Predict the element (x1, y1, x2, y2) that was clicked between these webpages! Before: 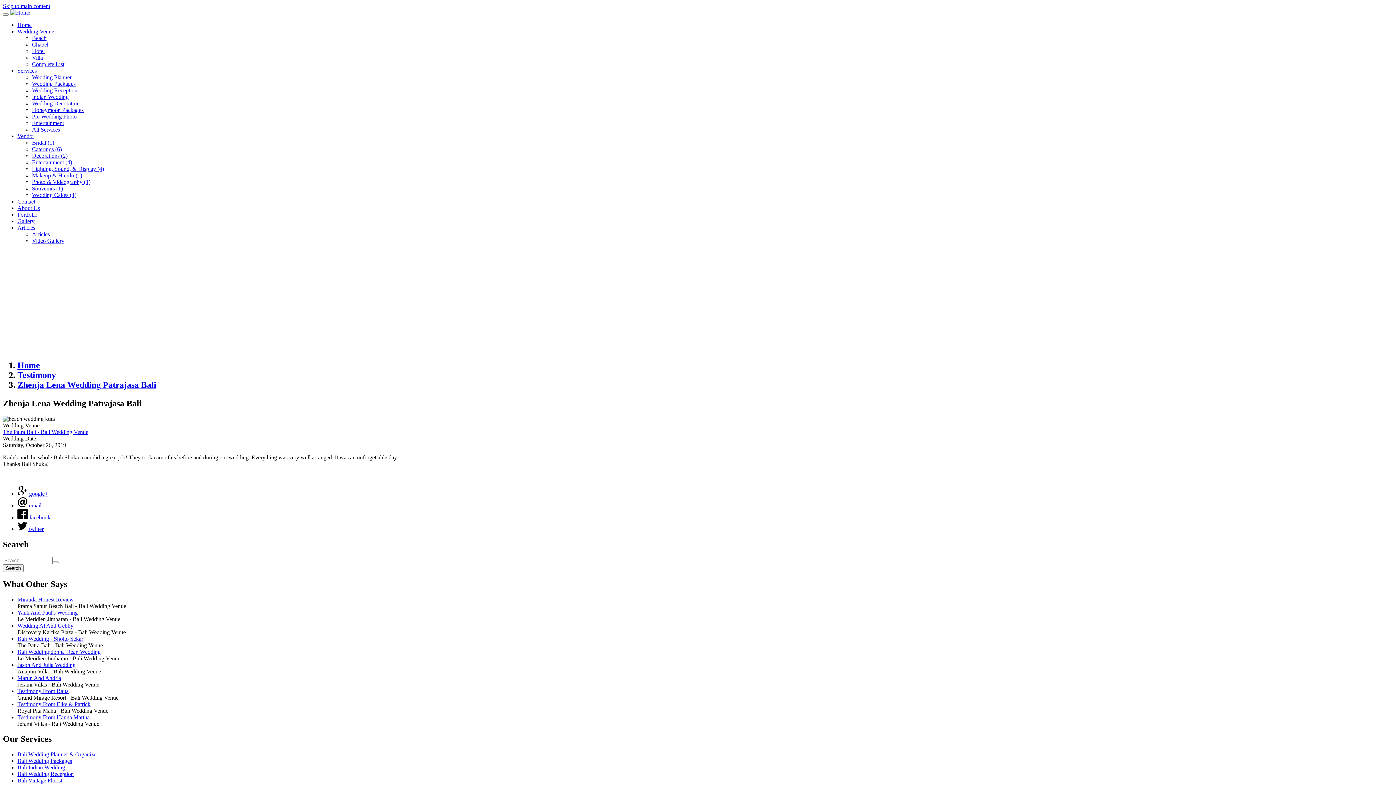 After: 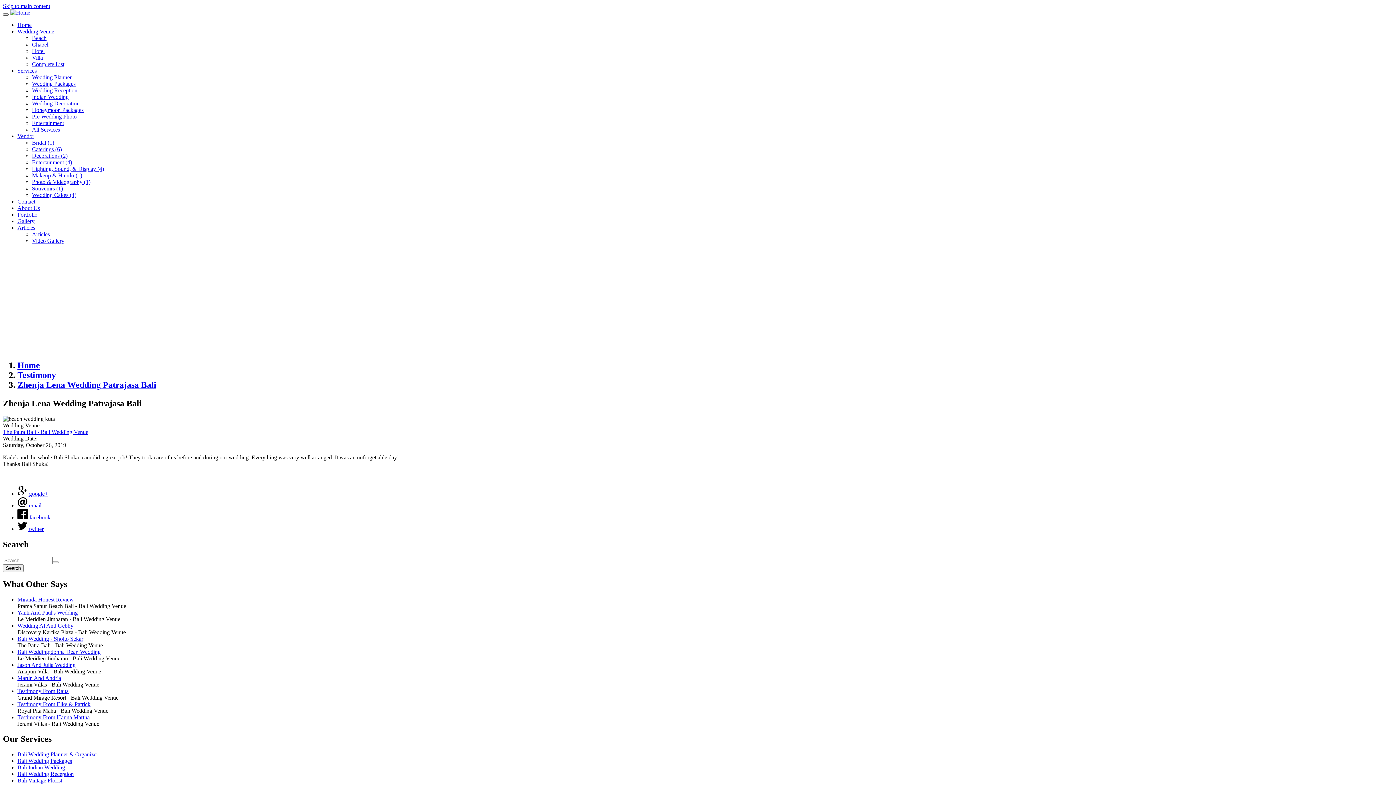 Action: bbox: (2, 13, 8, 15)